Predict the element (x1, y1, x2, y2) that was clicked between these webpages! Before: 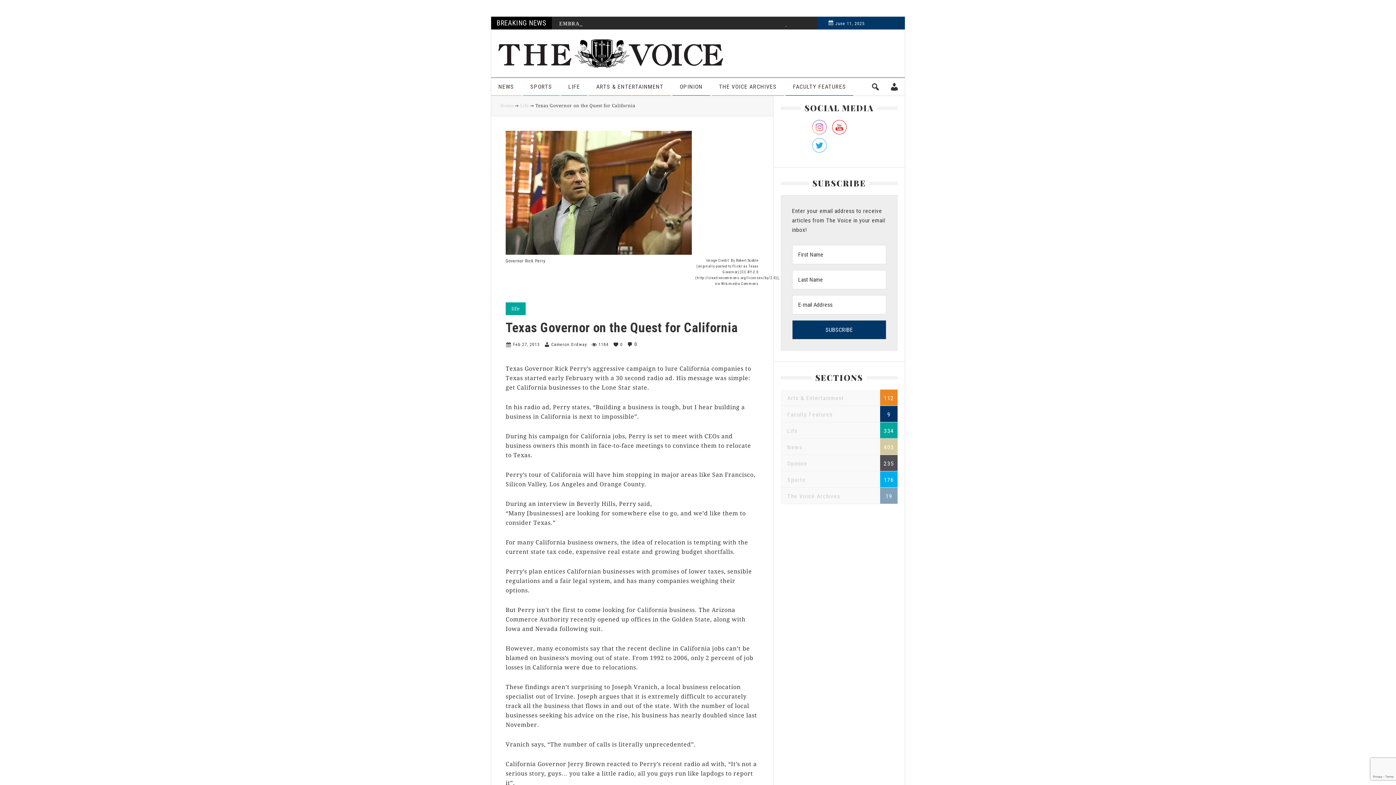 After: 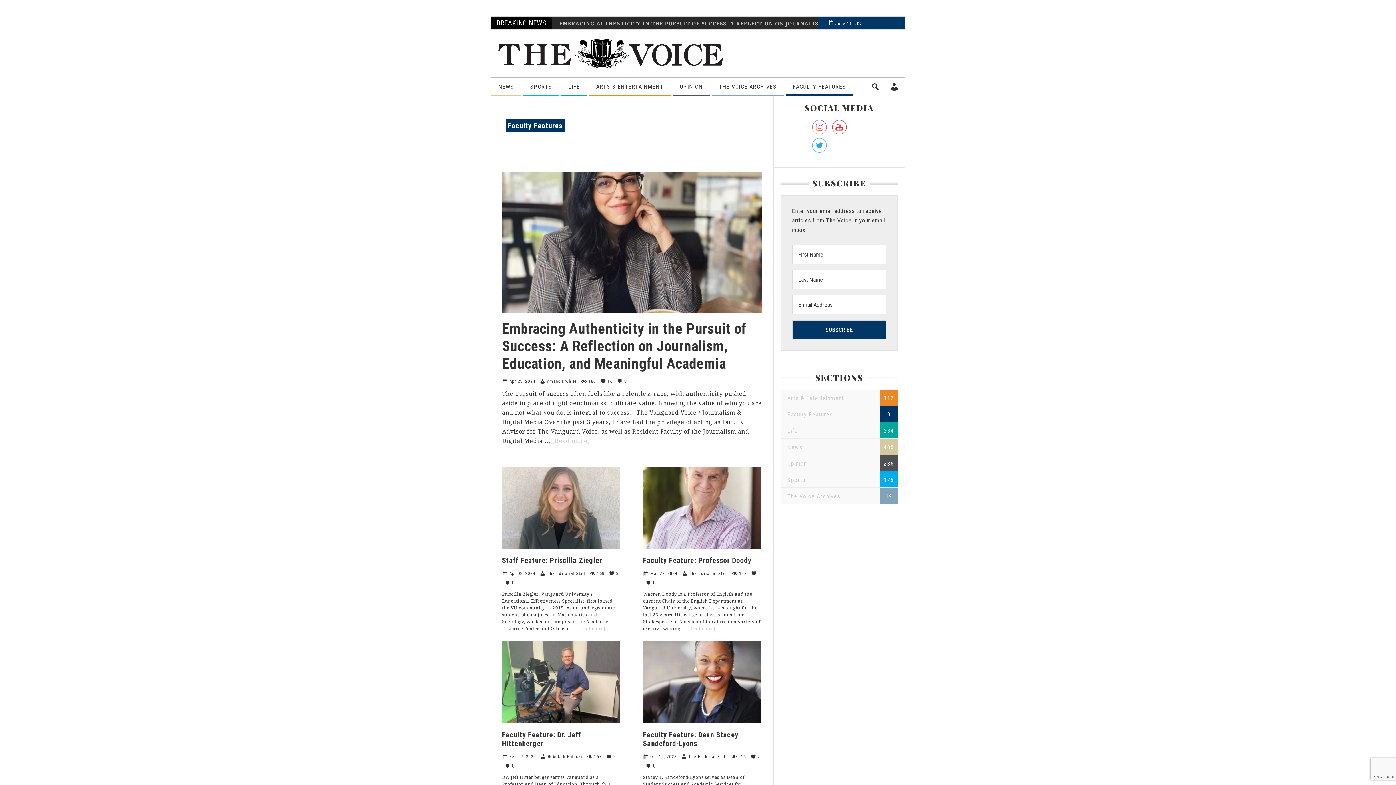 Action: label: FACULTY FEATURES bbox: (785, 78, 853, 95)